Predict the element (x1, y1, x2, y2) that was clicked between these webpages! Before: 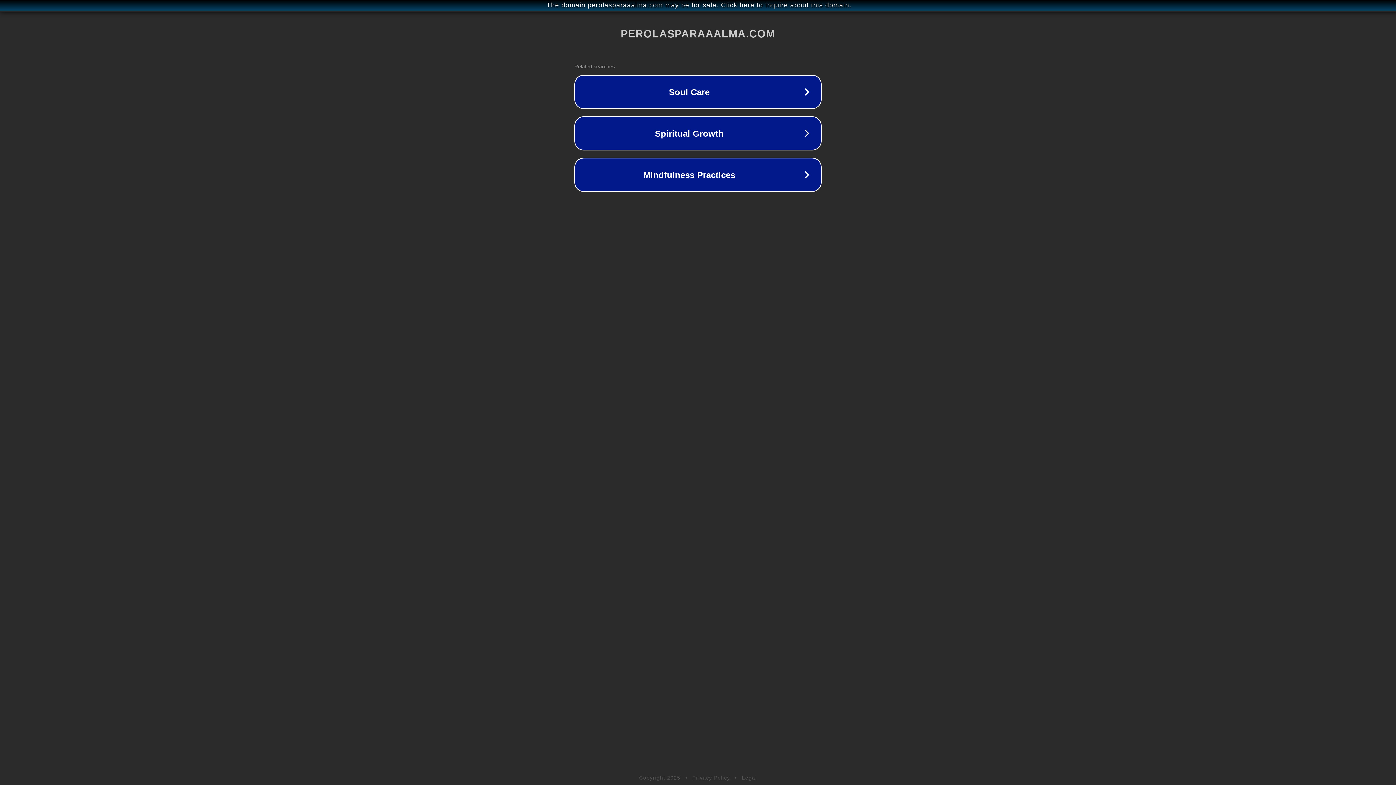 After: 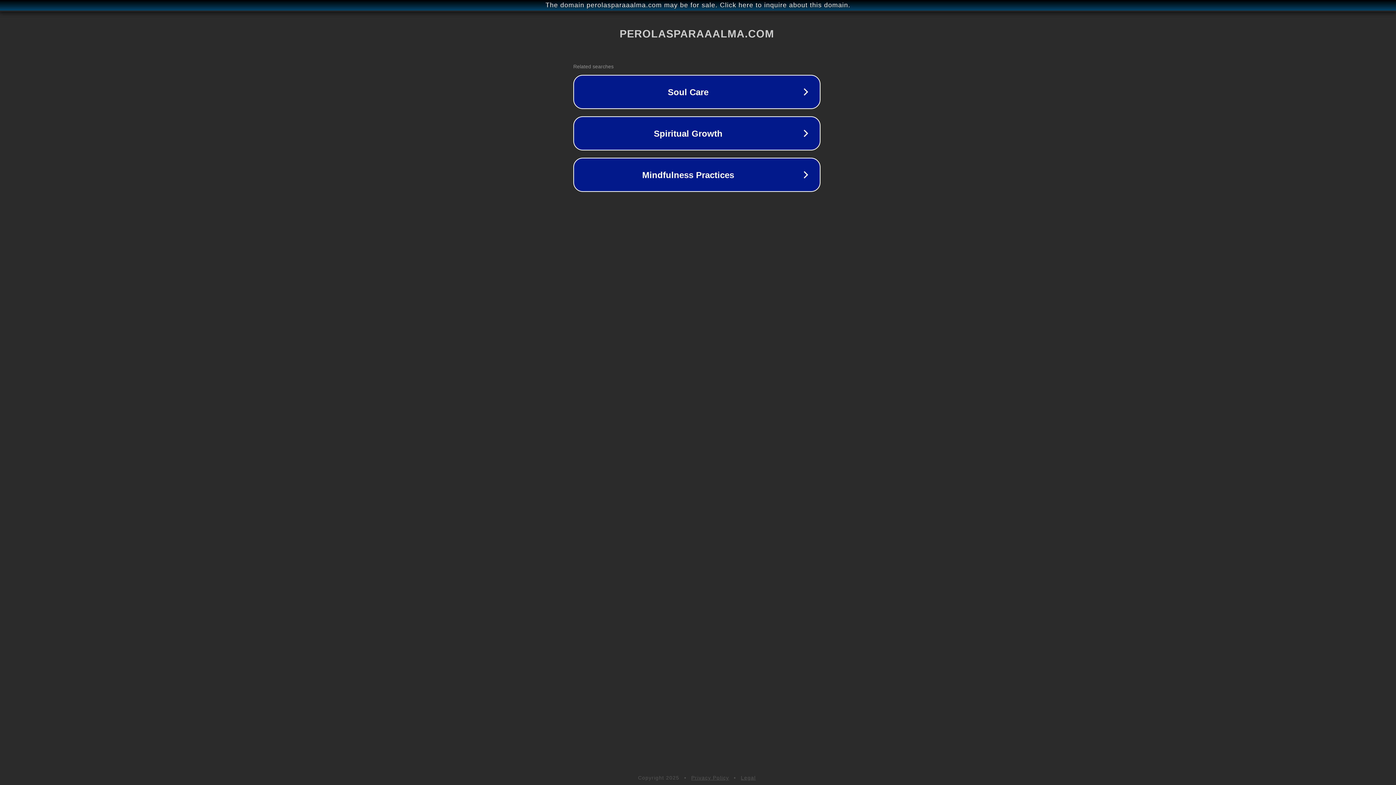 Action: bbox: (1, 1, 1397, 9) label: The domain perolasparaaalma.com may be for sale. Click here to inquire about this domain.